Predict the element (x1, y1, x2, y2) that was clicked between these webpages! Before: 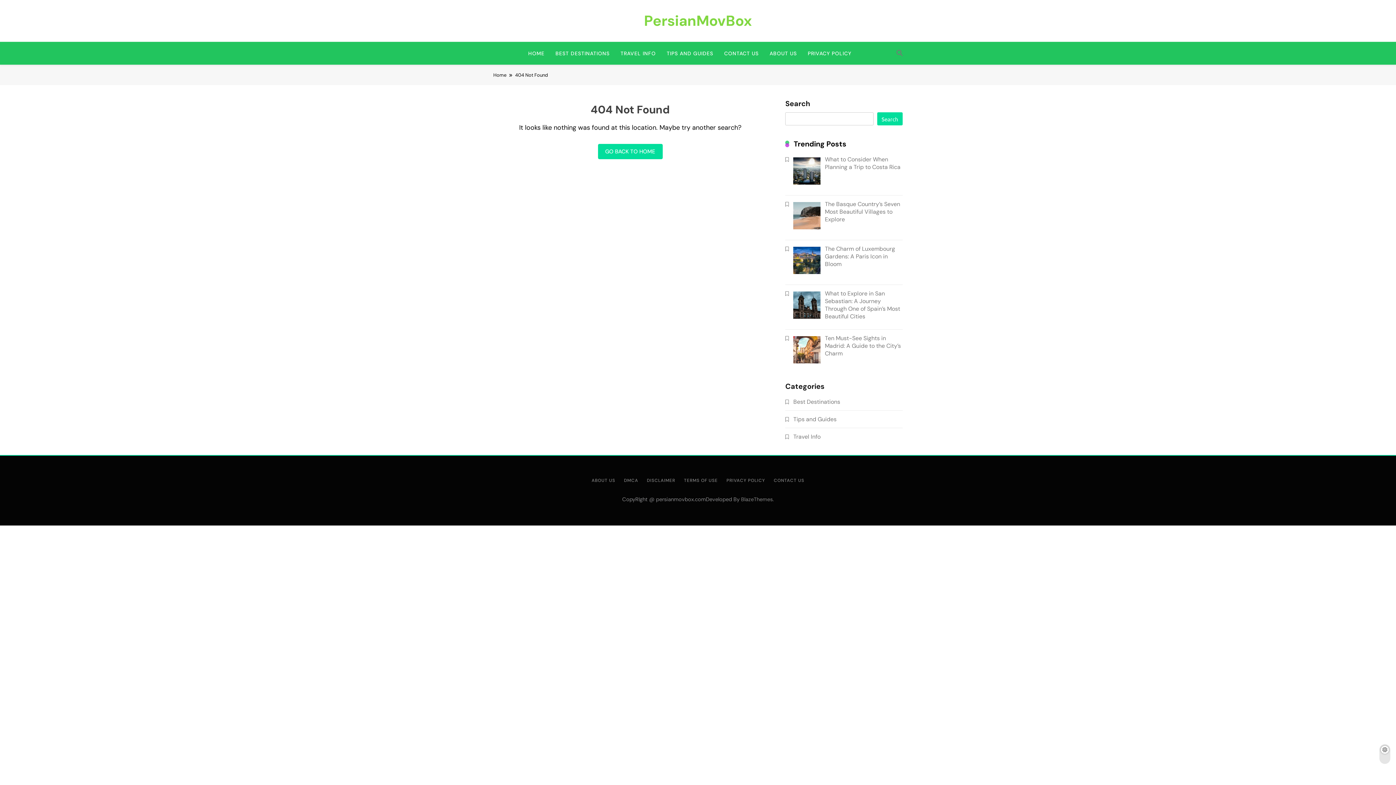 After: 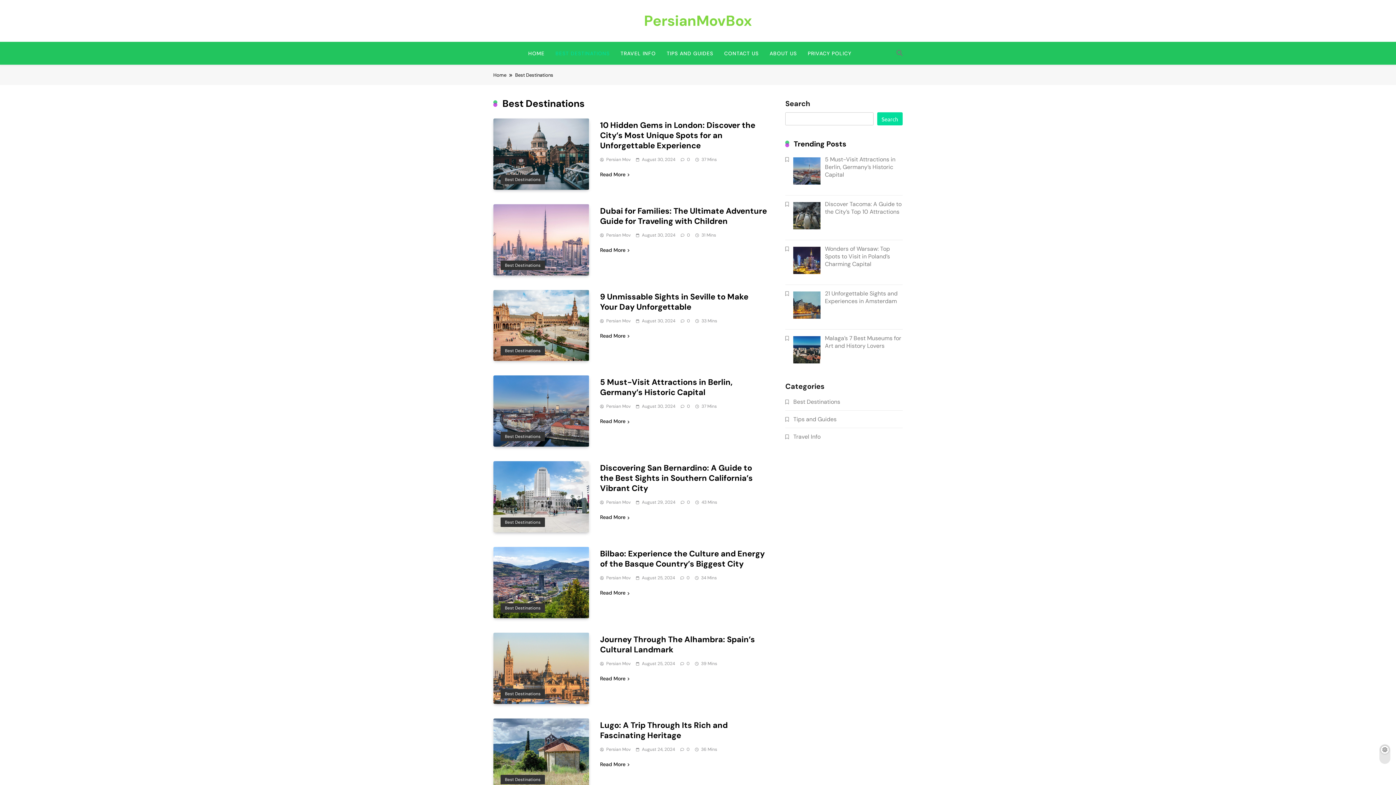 Action: label: Best Destinations bbox: (793, 398, 840, 405)